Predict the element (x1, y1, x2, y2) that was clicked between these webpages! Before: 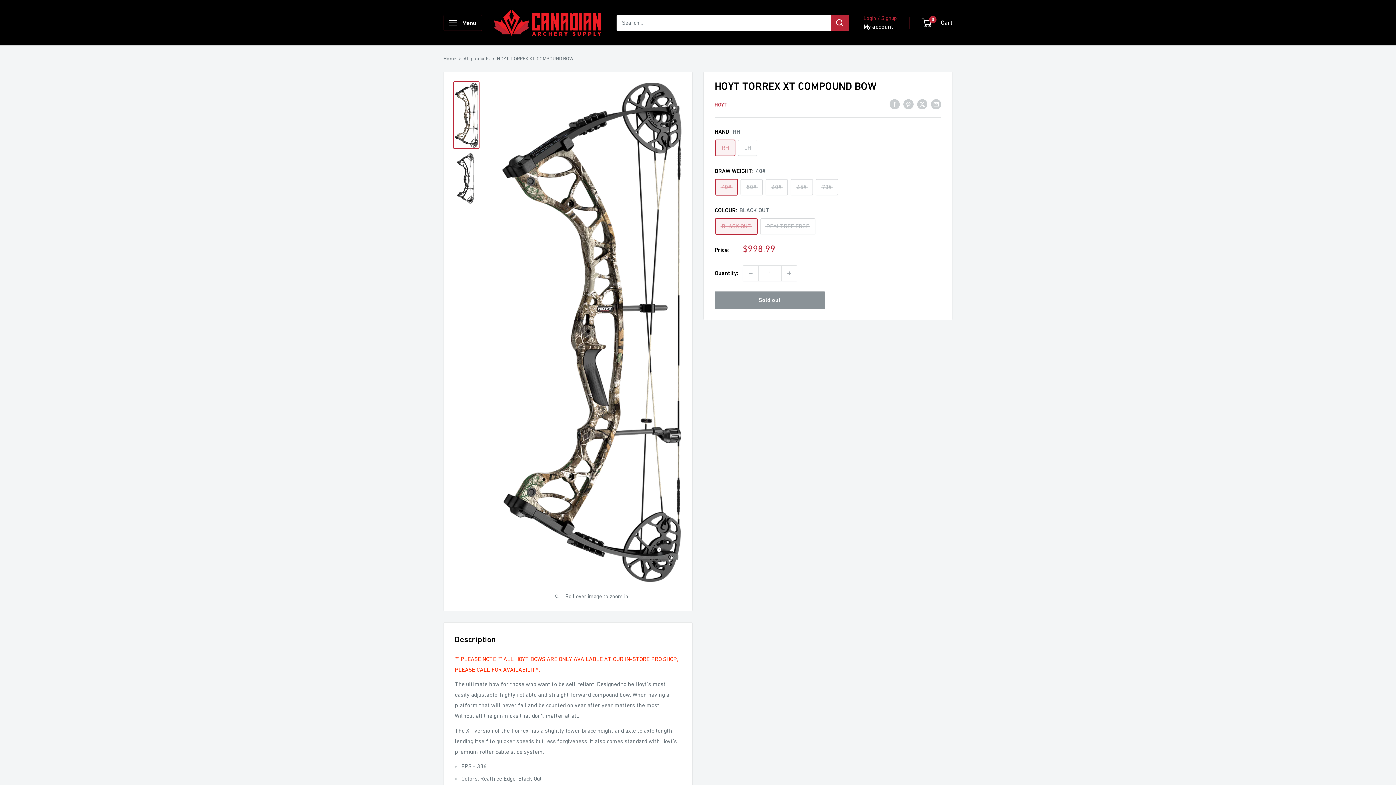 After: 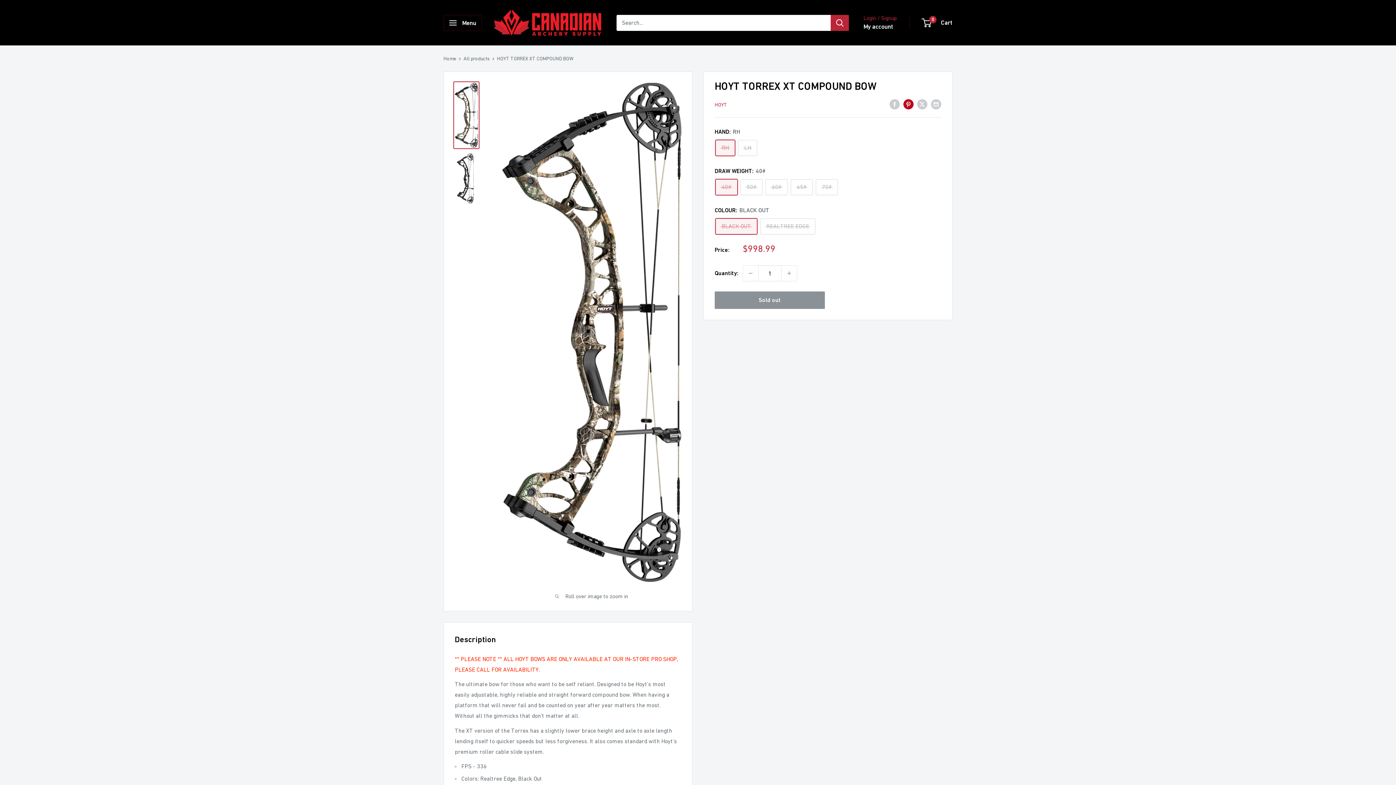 Action: label: Pin on Pinterest bbox: (903, 98, 913, 109)